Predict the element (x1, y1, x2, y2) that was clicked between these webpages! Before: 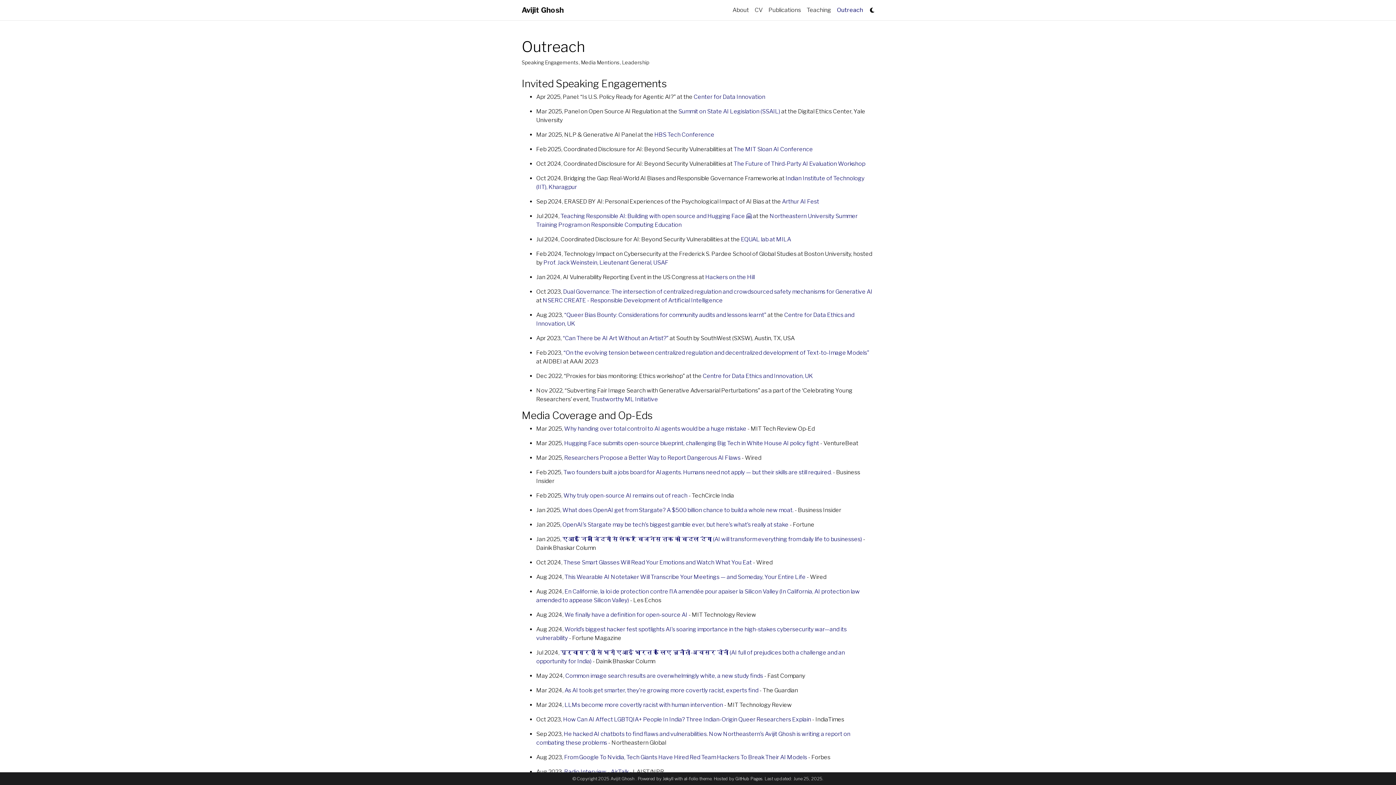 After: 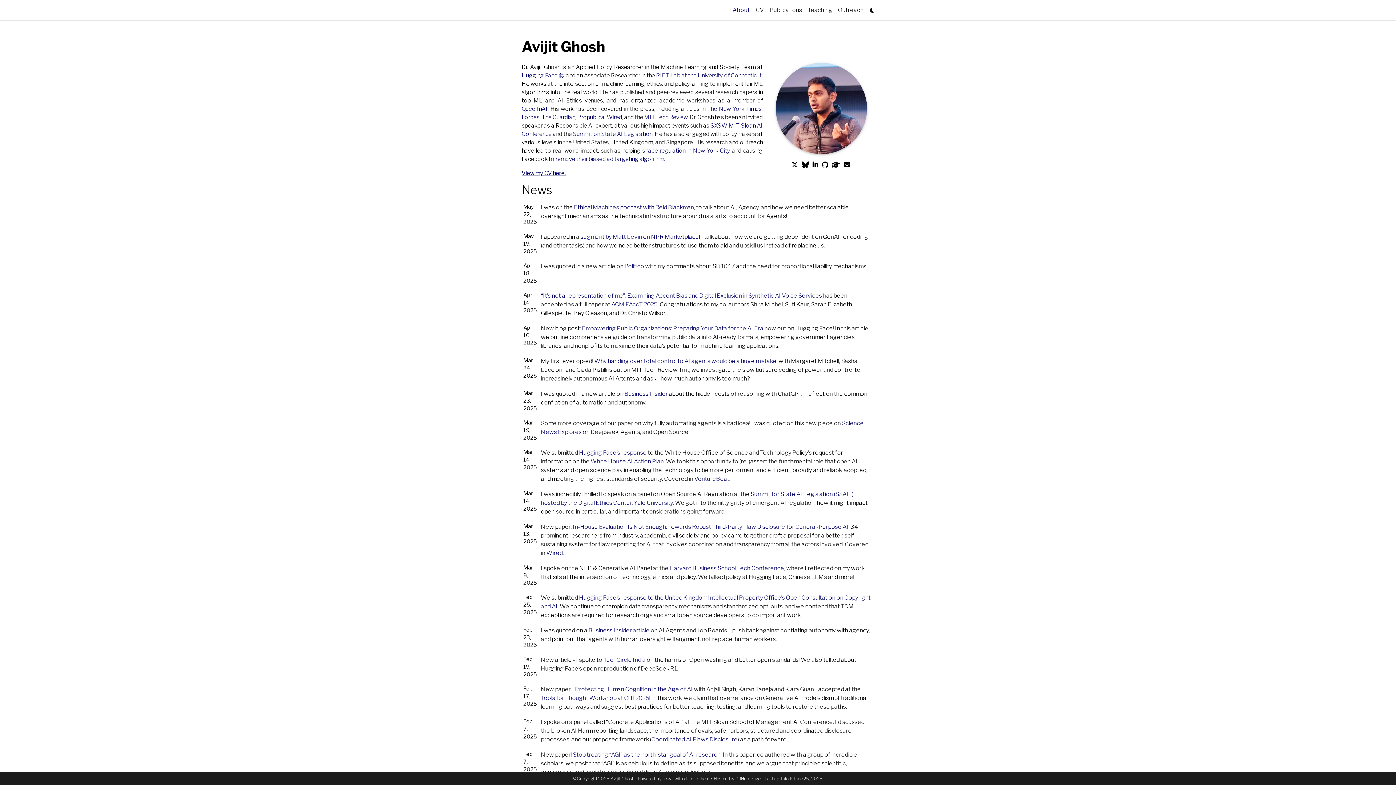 Action: label: About bbox: (729, 2, 752, 17)